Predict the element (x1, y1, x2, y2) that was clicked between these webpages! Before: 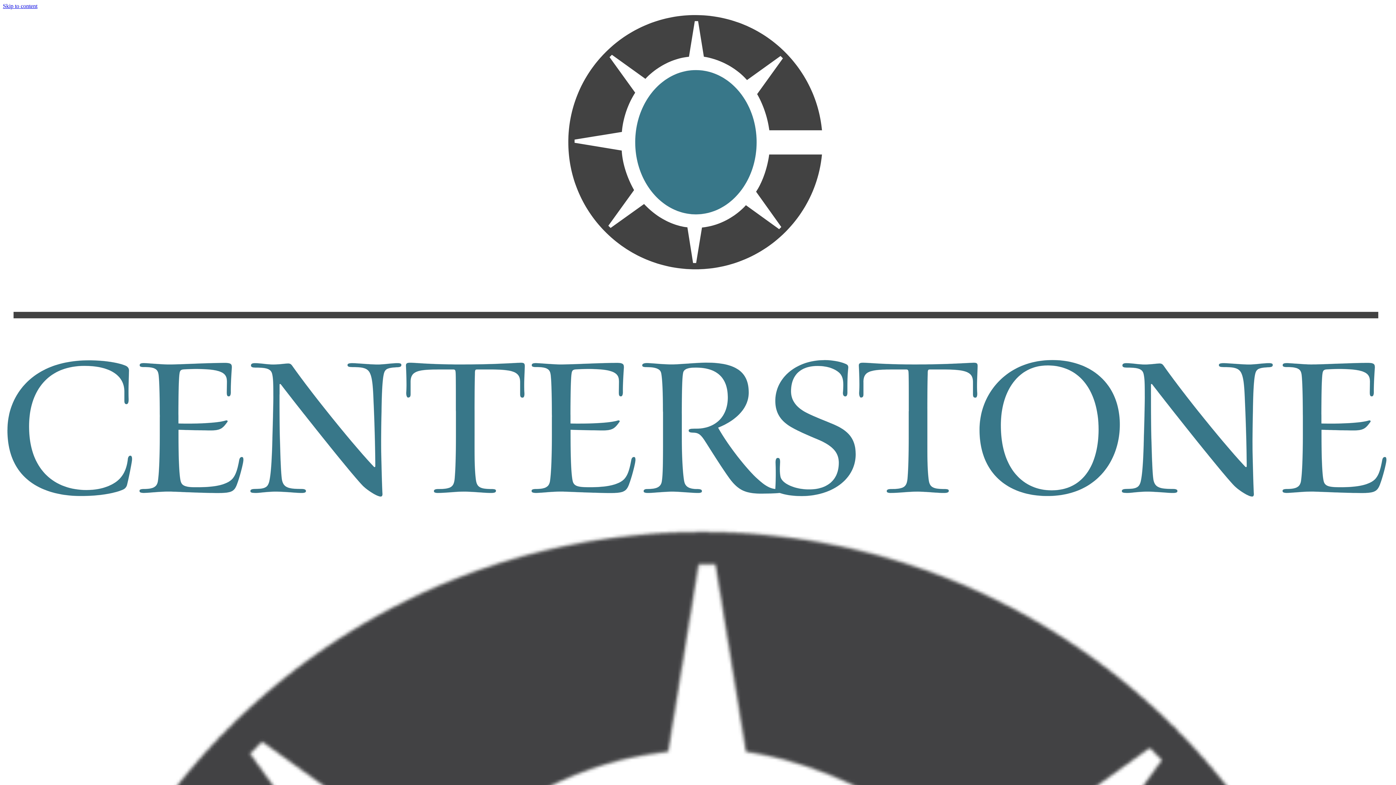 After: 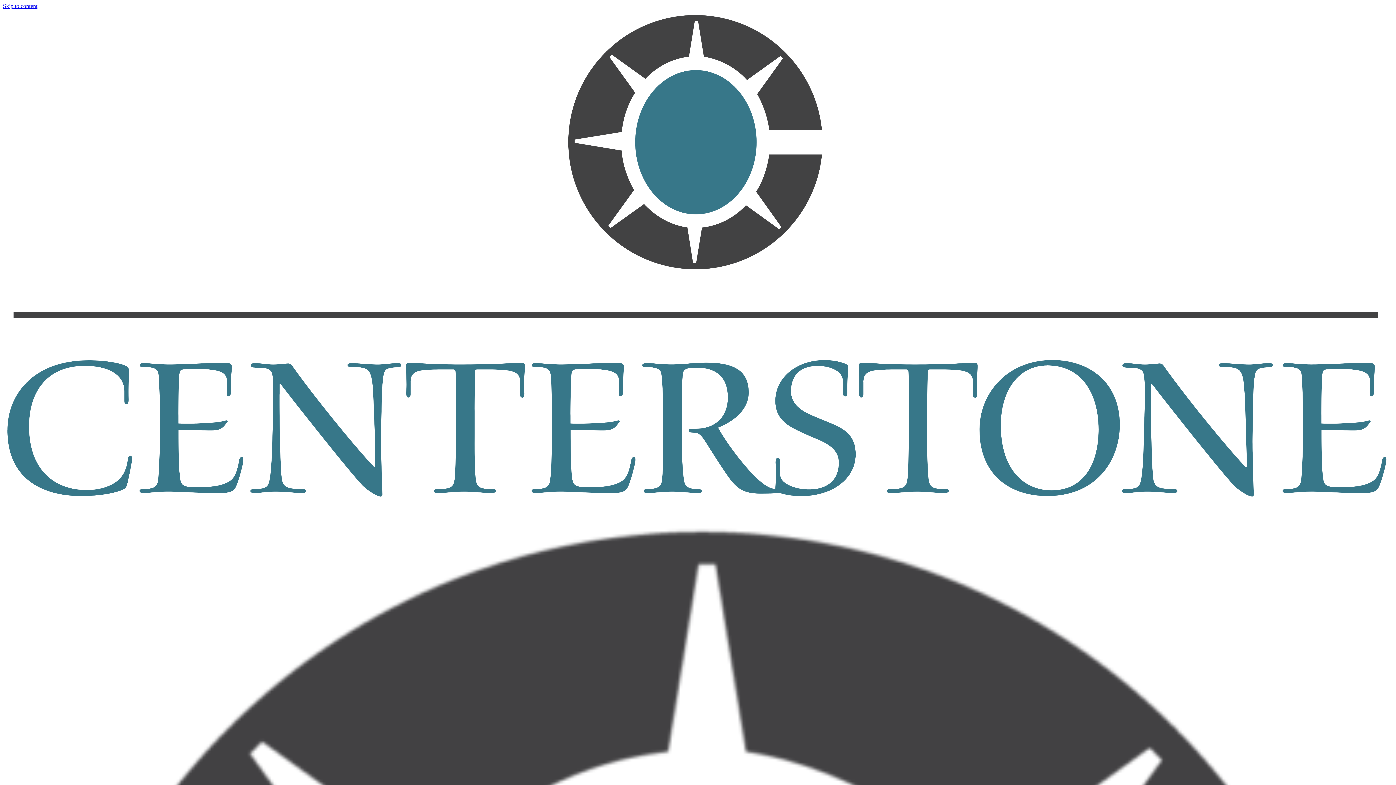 Action: bbox: (2, 498, 1393, 504)